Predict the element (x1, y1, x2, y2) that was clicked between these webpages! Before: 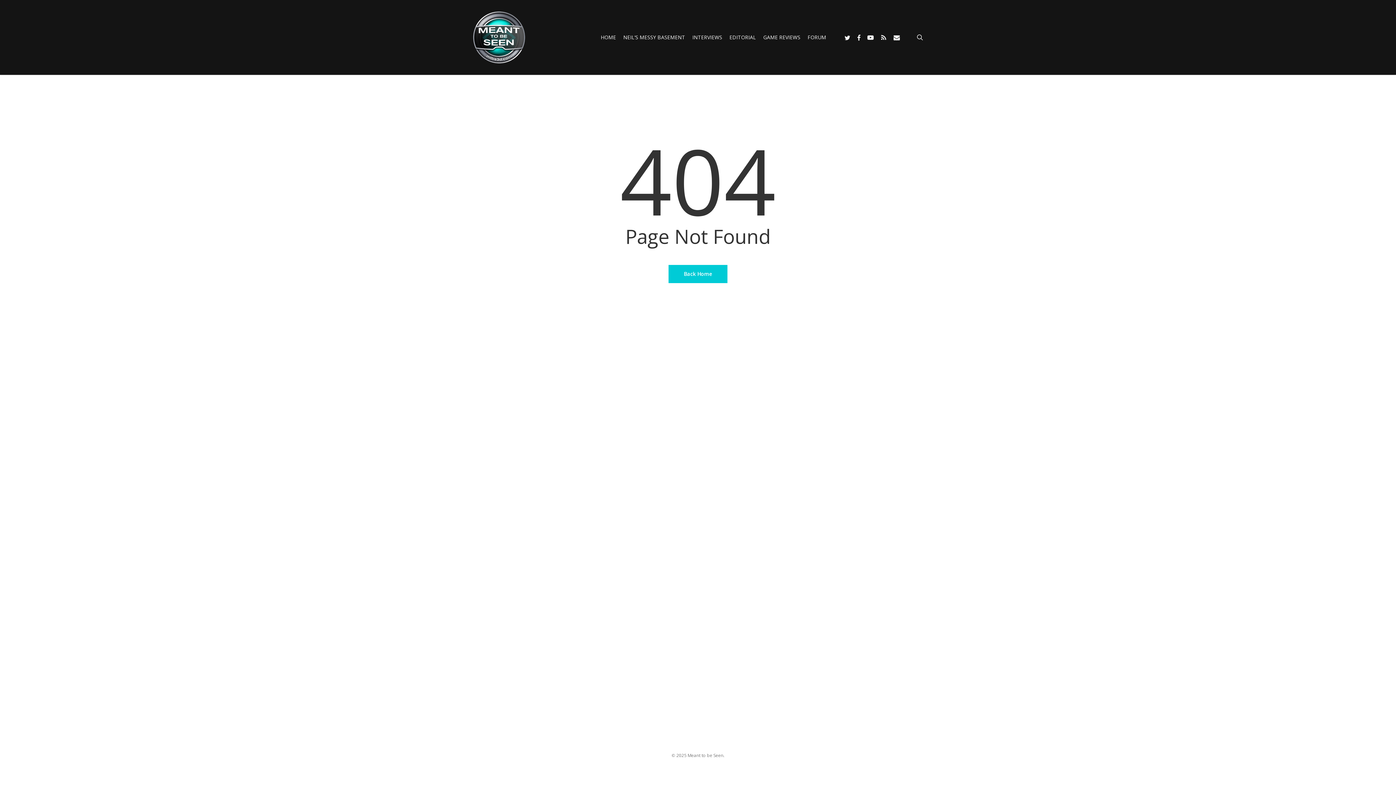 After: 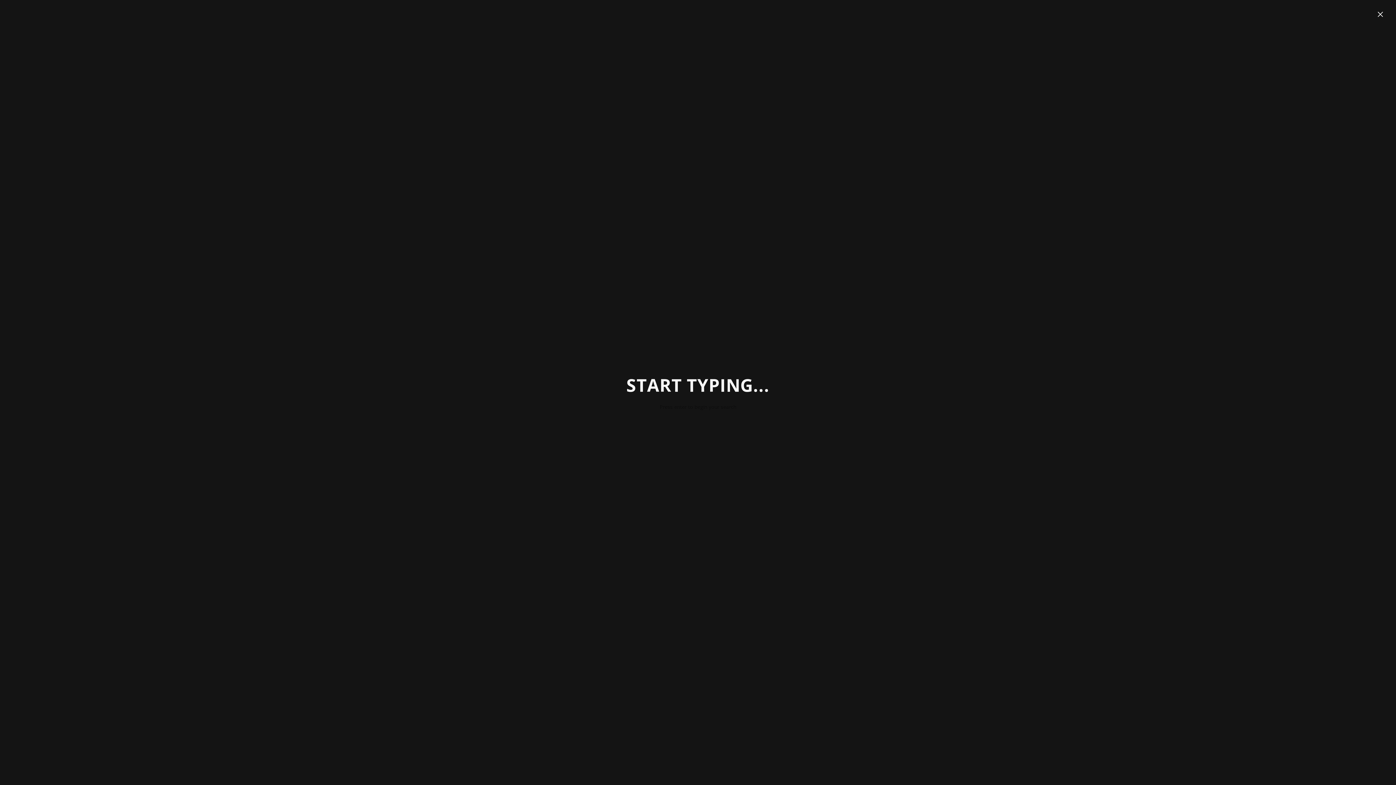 Action: bbox: (915, 33, 924, 41) label: search